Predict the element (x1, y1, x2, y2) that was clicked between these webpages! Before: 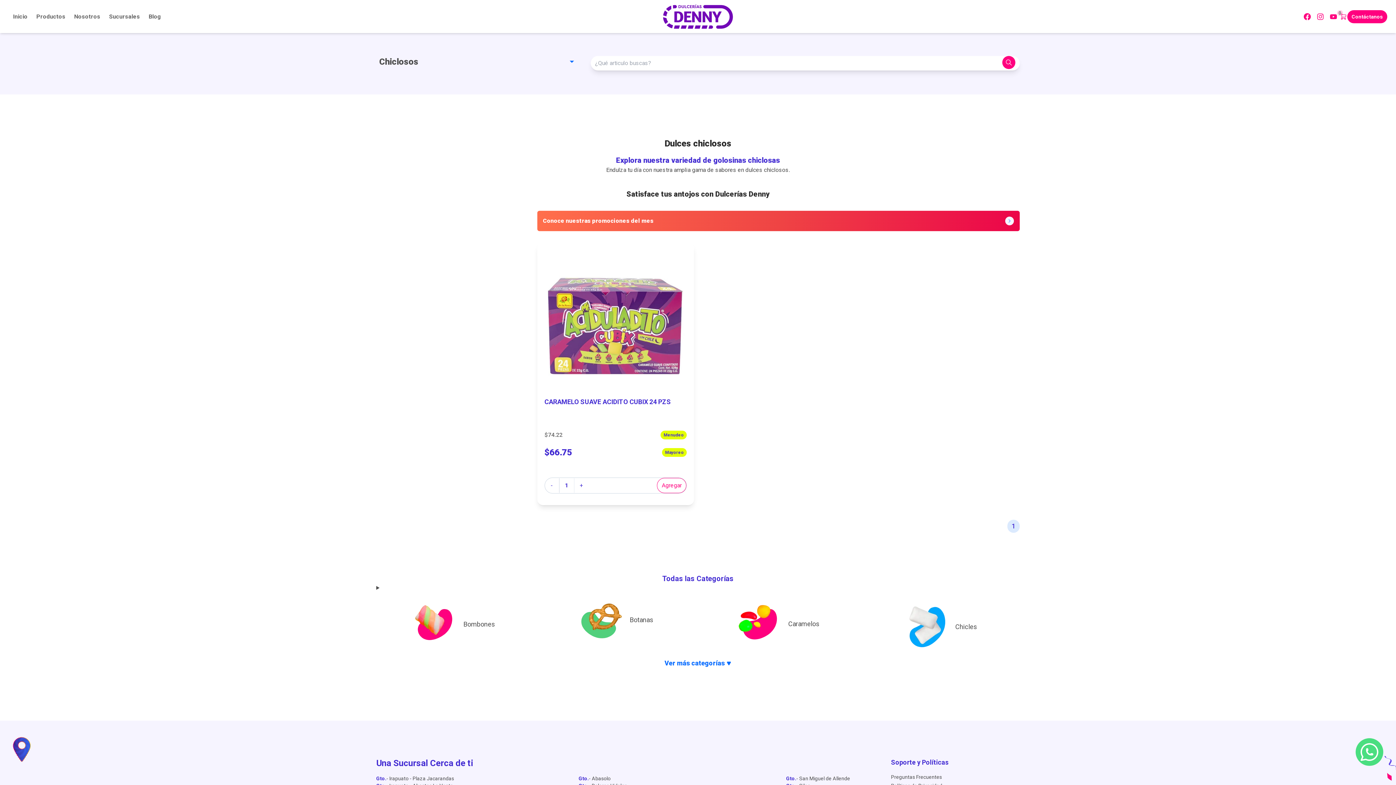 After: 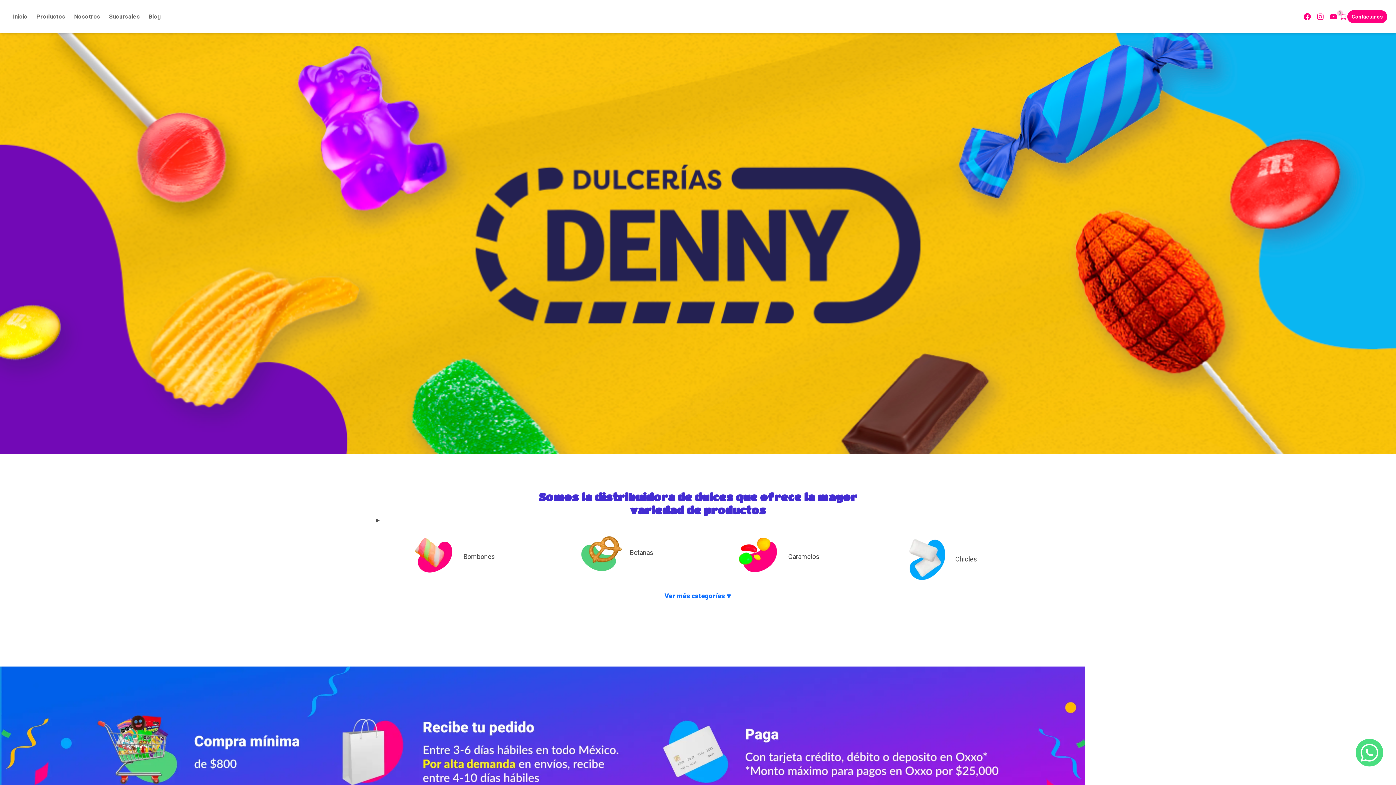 Action: bbox: (663, 4, 733, 28)